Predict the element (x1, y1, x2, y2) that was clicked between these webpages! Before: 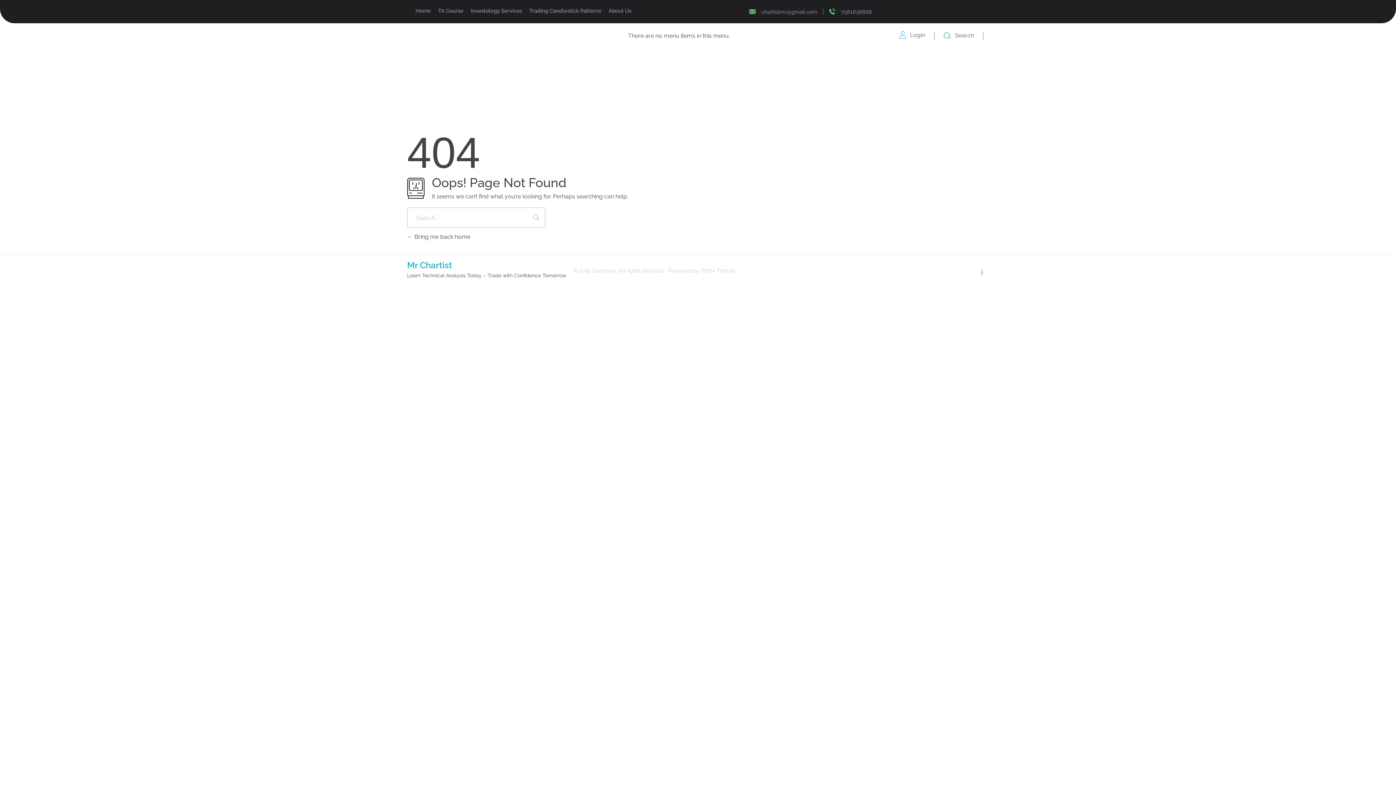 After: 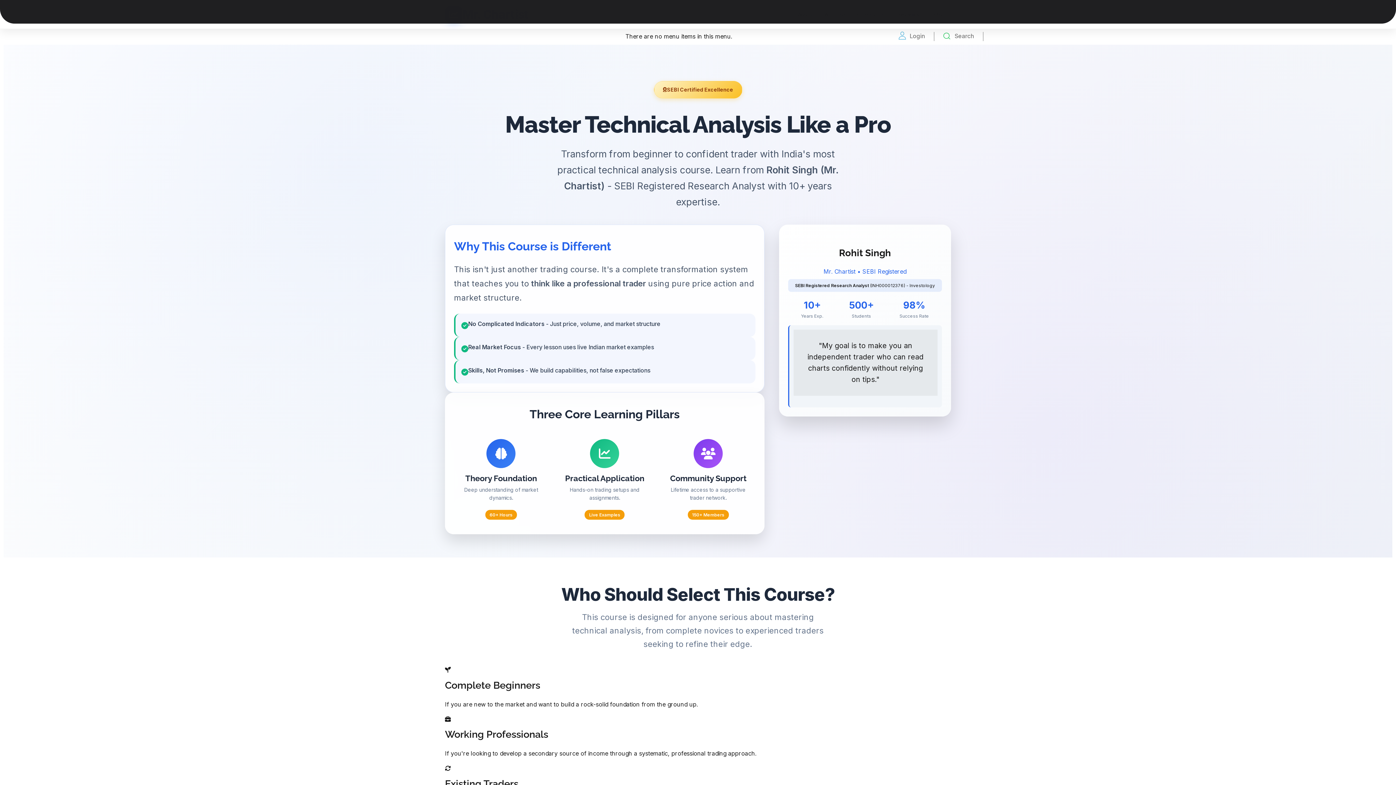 Action: bbox: (407, 233, 470, 240) label:  Bring me back home